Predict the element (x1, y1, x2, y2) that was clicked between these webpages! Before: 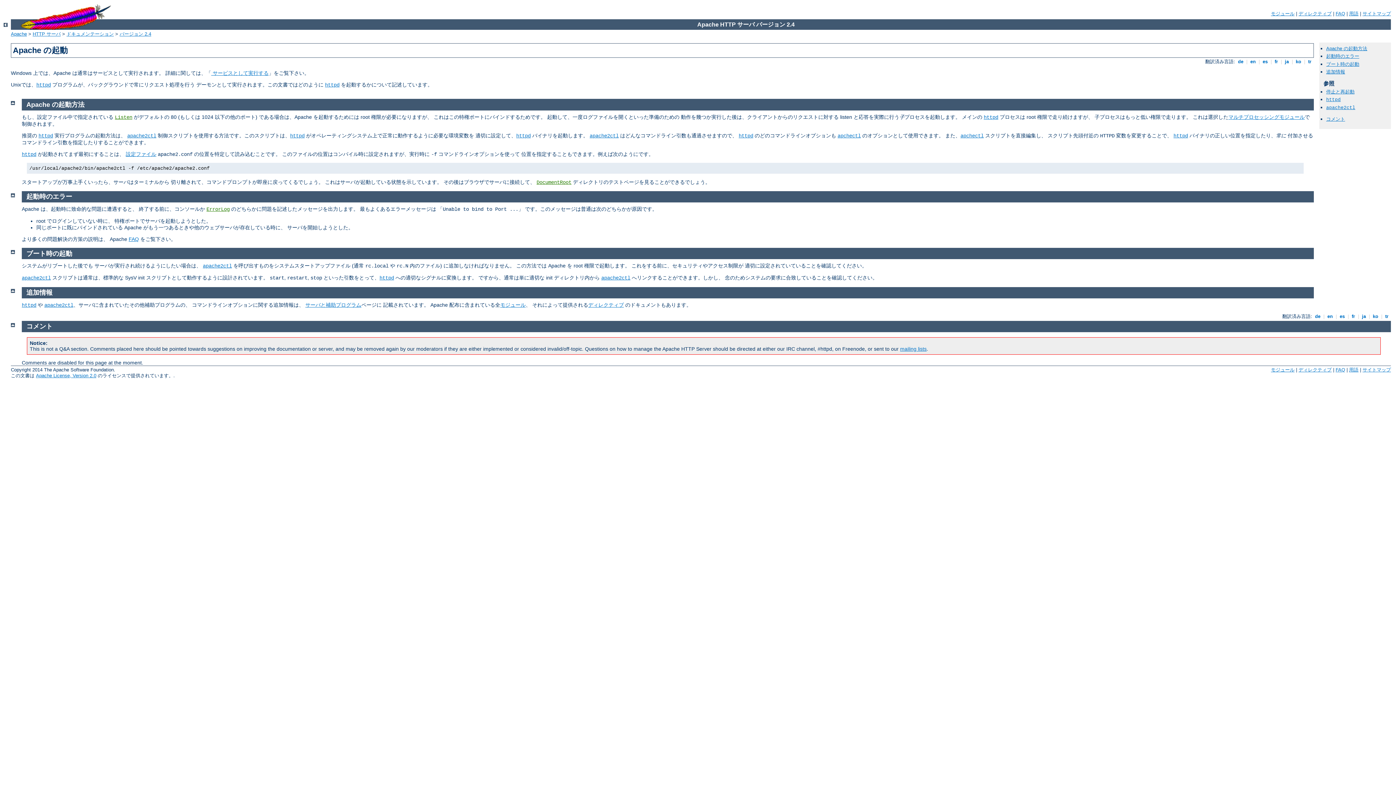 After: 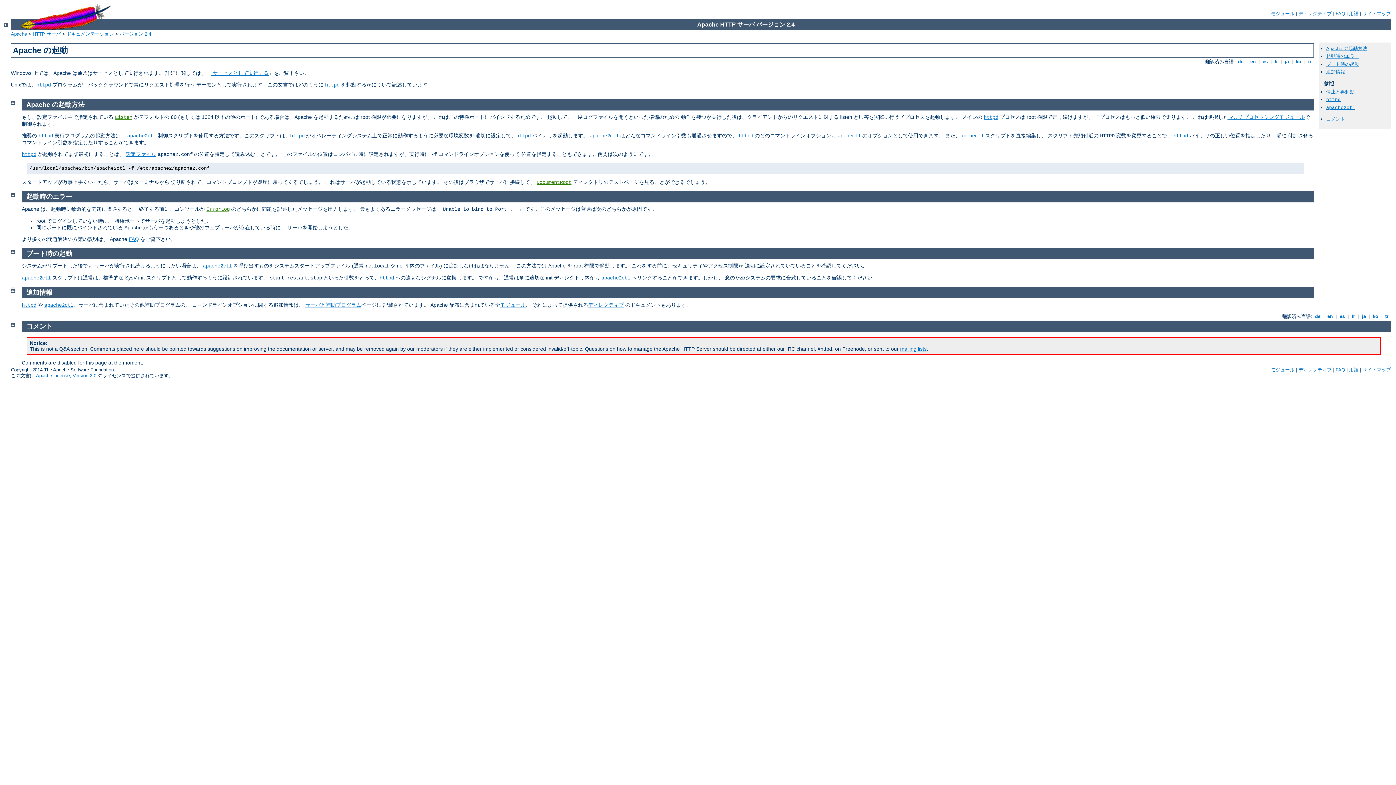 Action: bbox: (10, 287, 14, 293)